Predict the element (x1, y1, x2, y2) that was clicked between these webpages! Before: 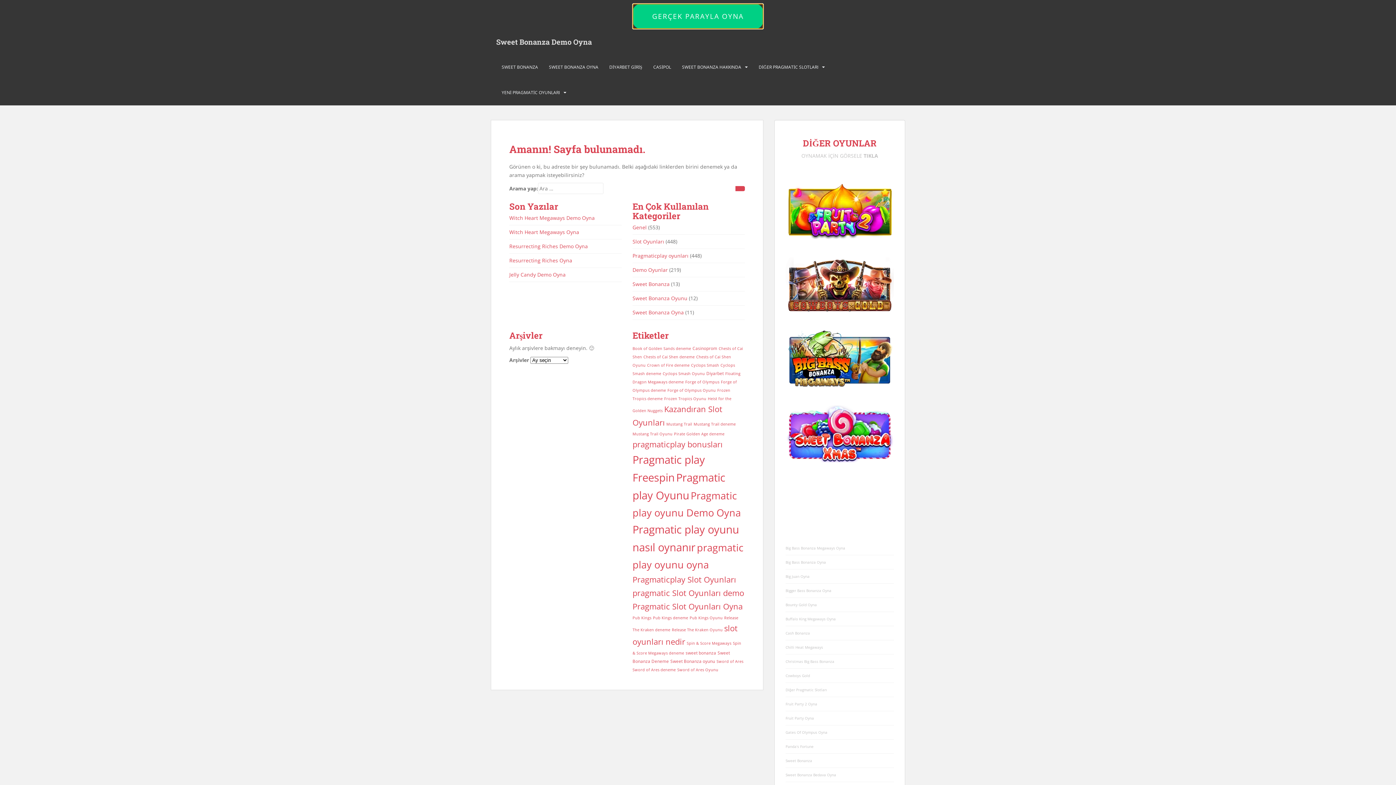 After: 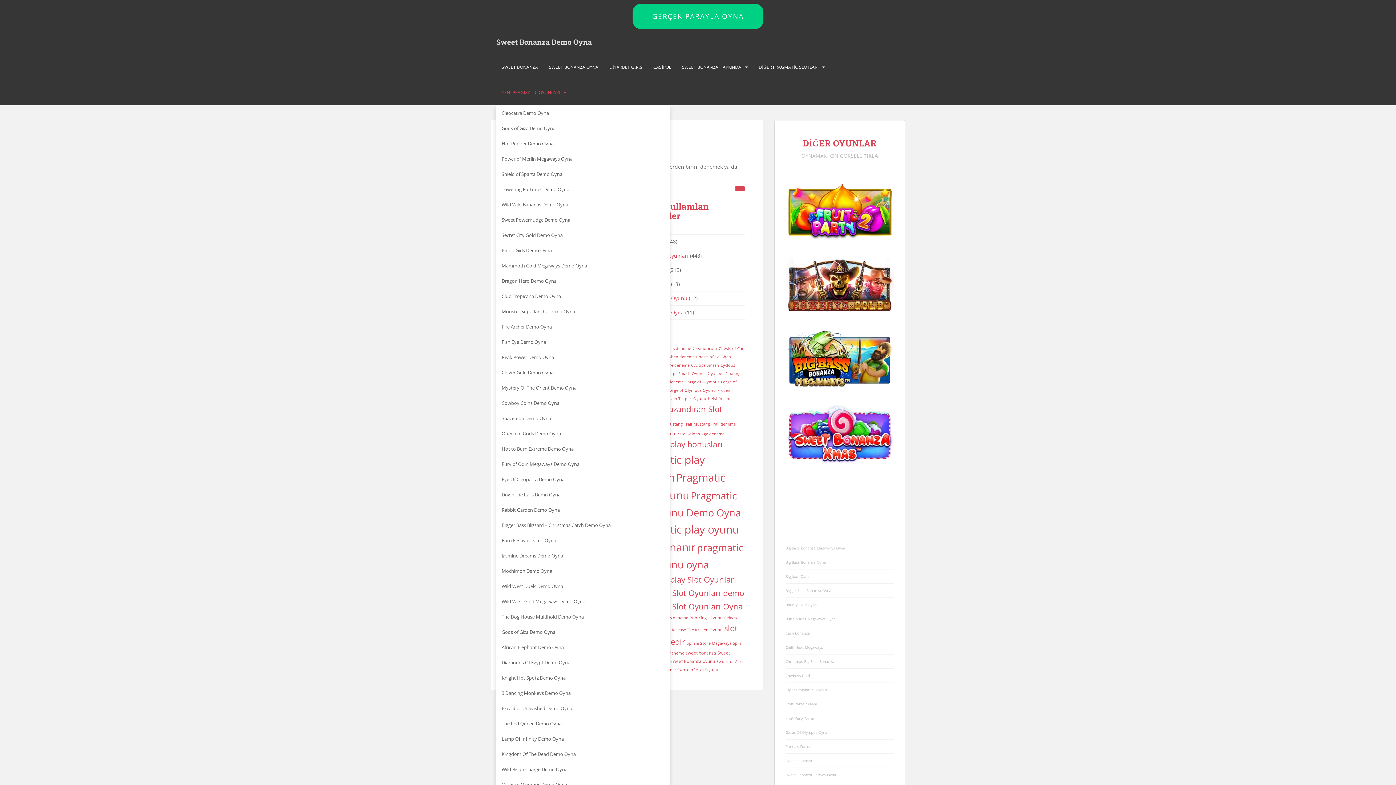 Action: bbox: (501, 85, 560, 100) label: YENİ PRAGMATİC OYUNLARI